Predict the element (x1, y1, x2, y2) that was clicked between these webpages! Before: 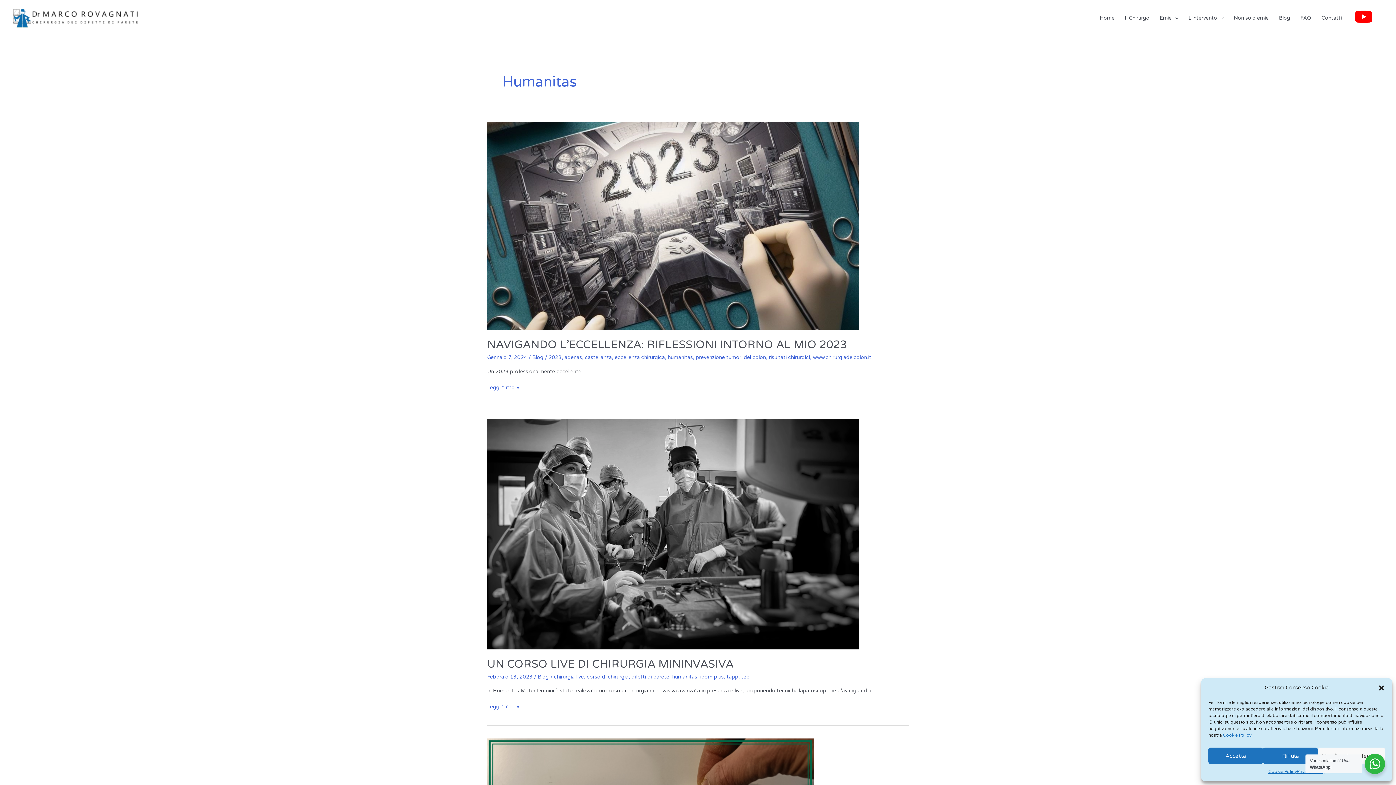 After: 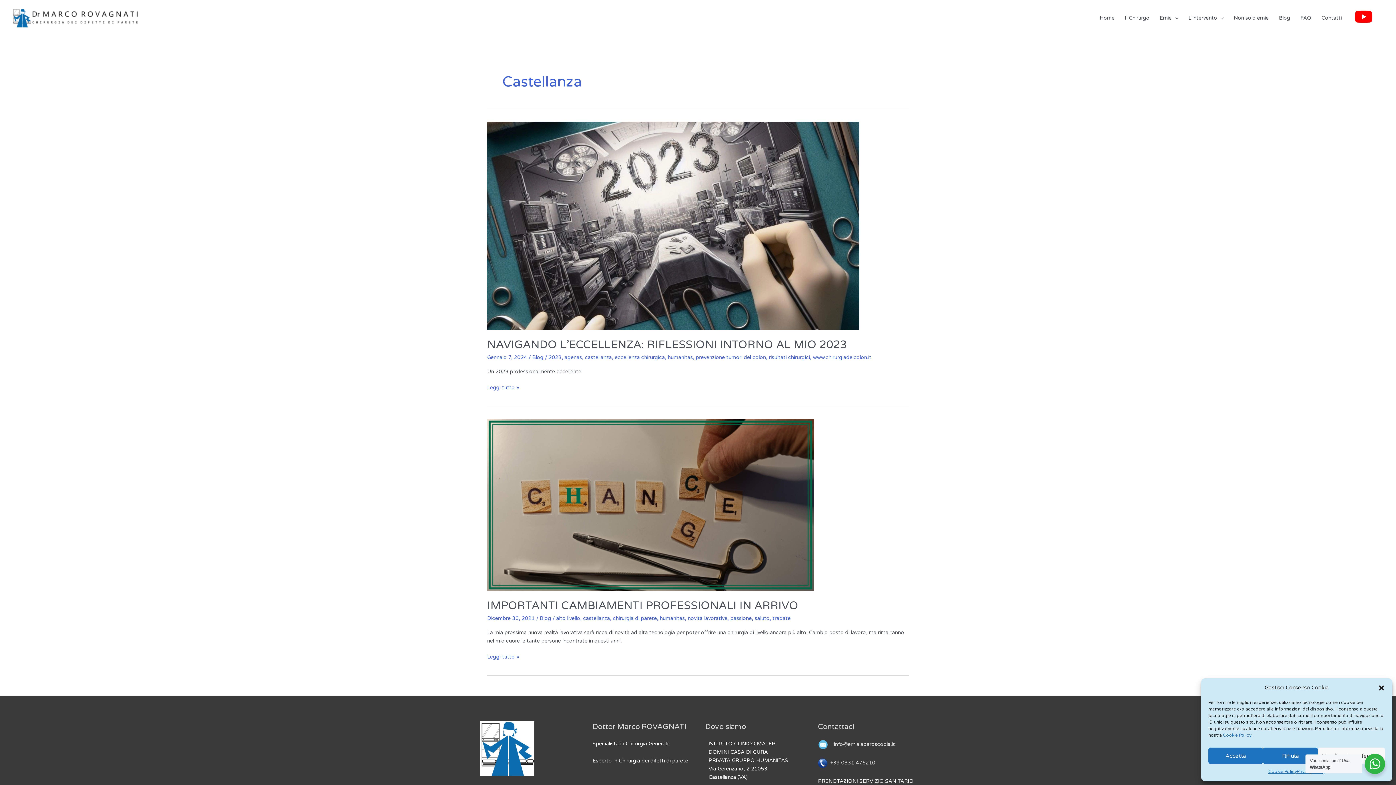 Action: label: castellanza bbox: (585, 354, 612, 360)